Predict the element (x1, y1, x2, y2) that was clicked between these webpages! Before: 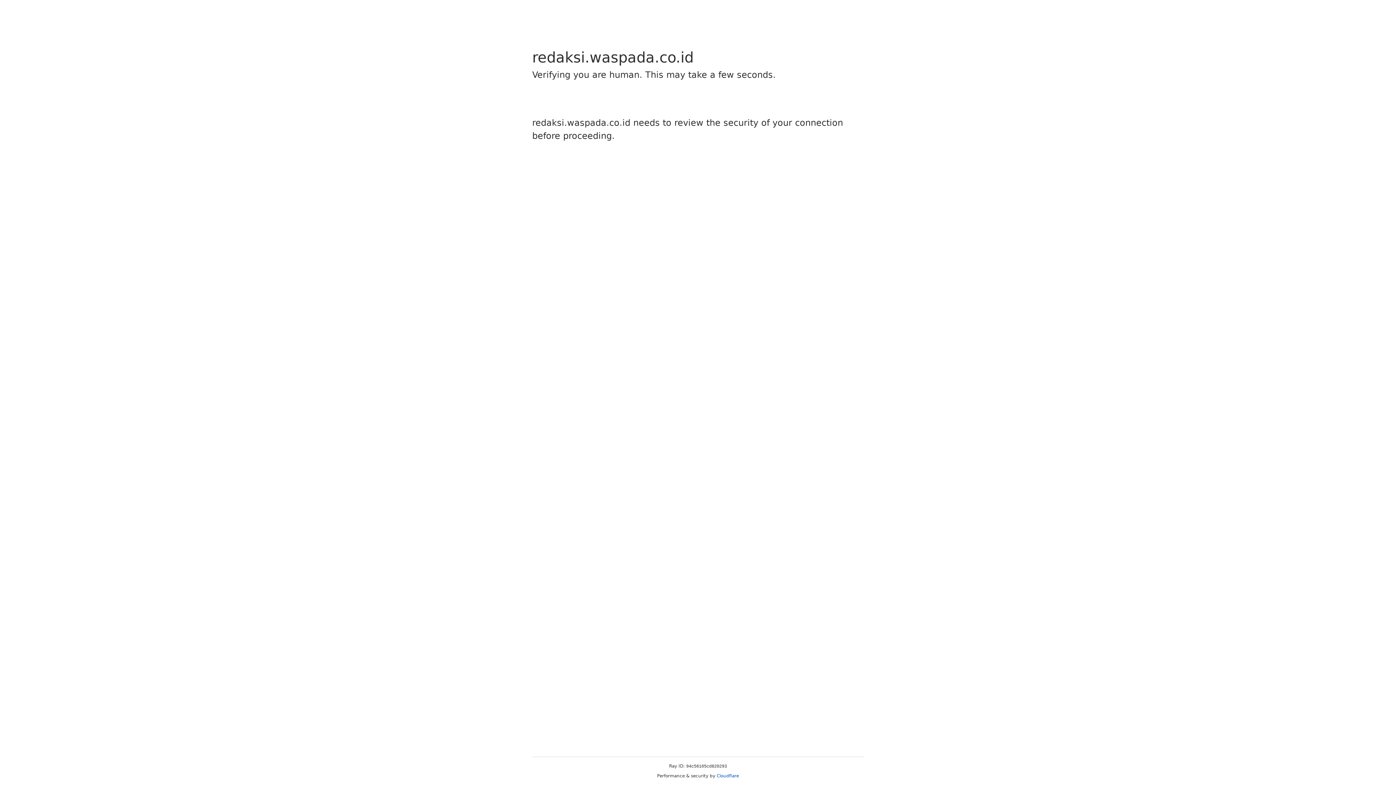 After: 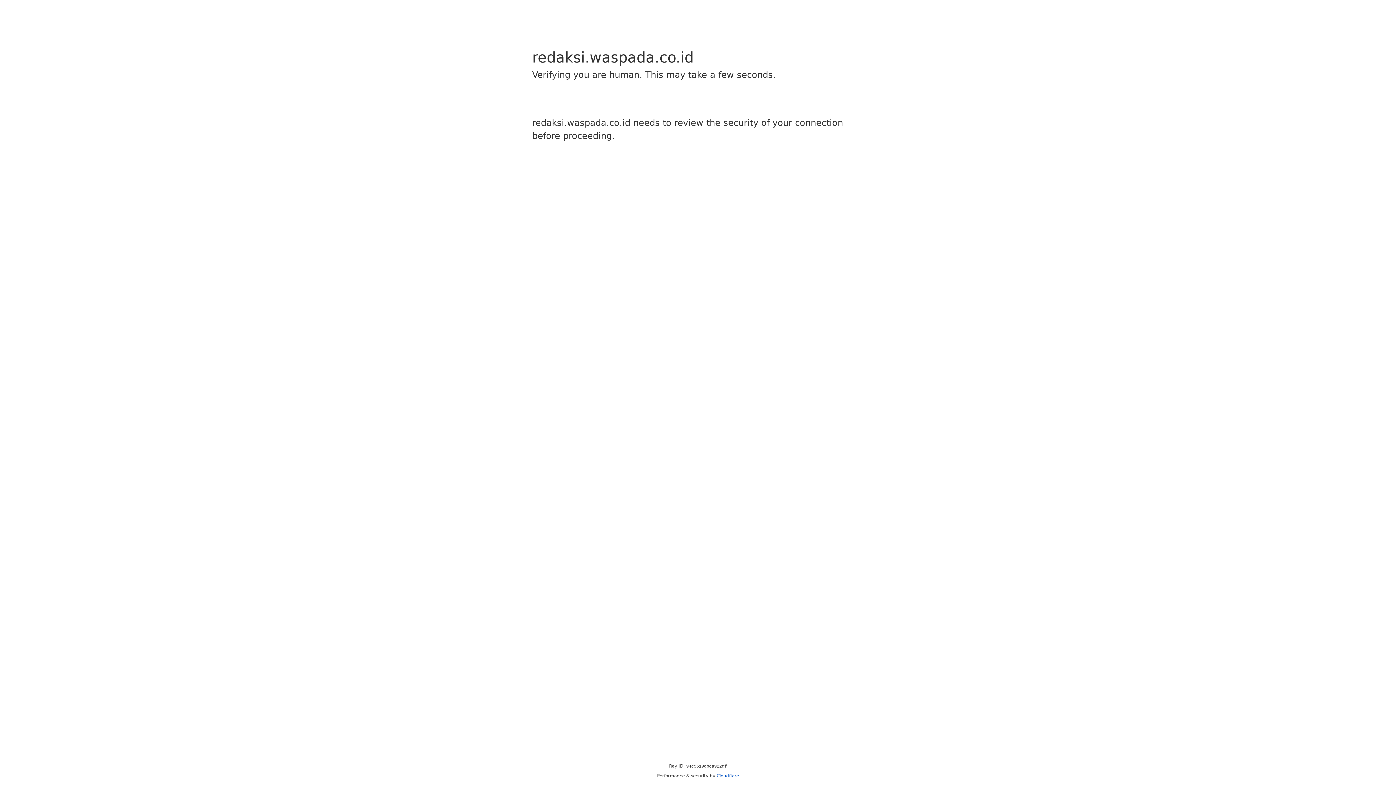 Action: label: Cloudflare bbox: (716, 773, 739, 778)